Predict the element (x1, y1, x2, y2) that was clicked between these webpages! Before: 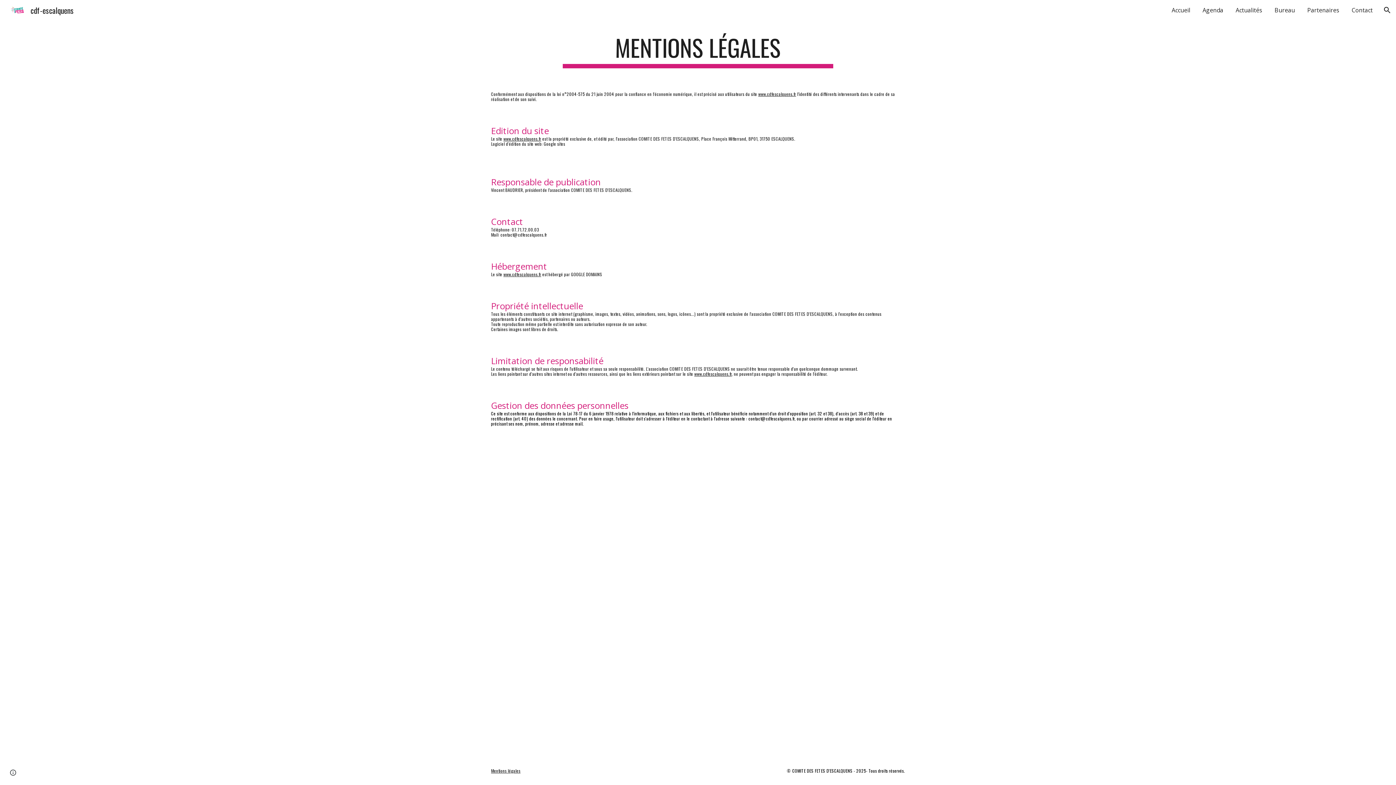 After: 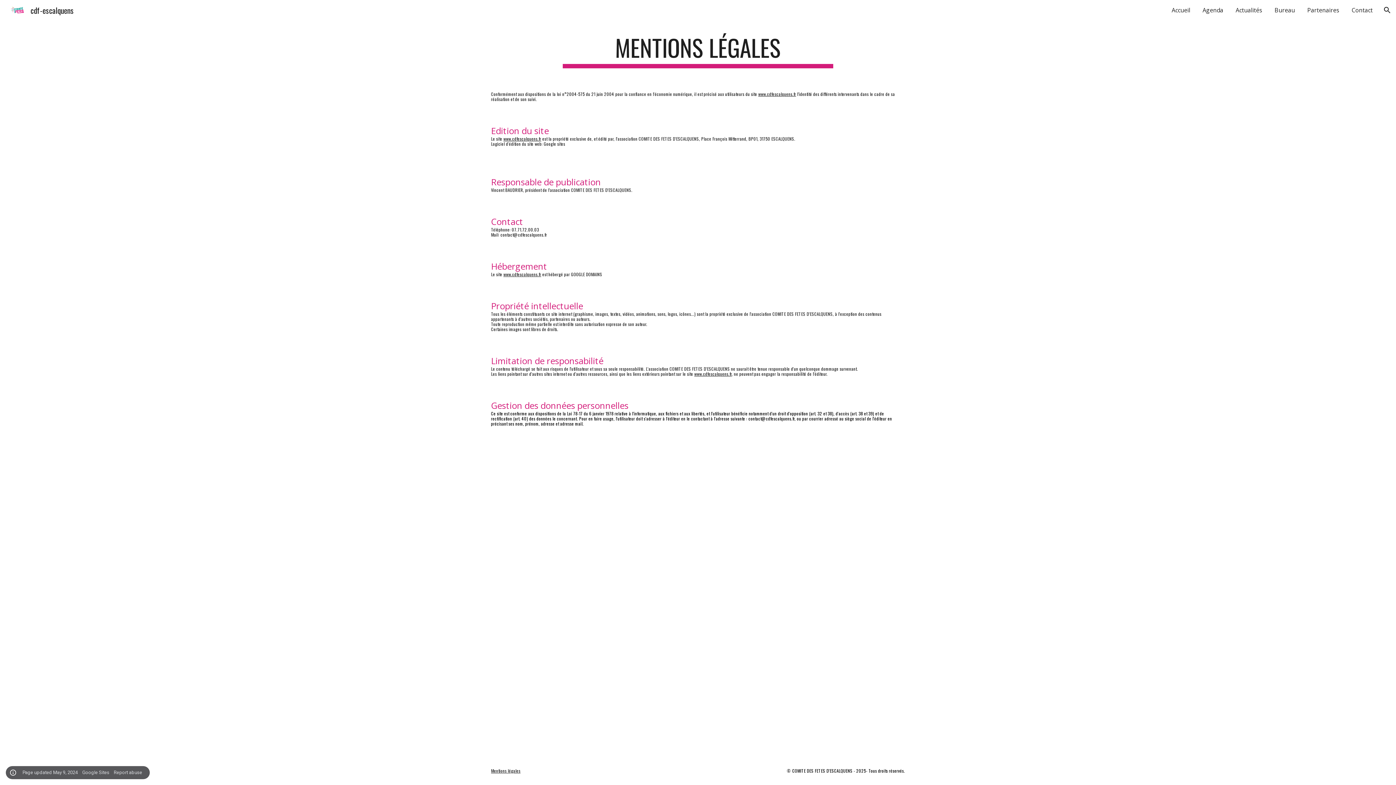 Action: bbox: (8, 768, 18, 778) label: Site actions